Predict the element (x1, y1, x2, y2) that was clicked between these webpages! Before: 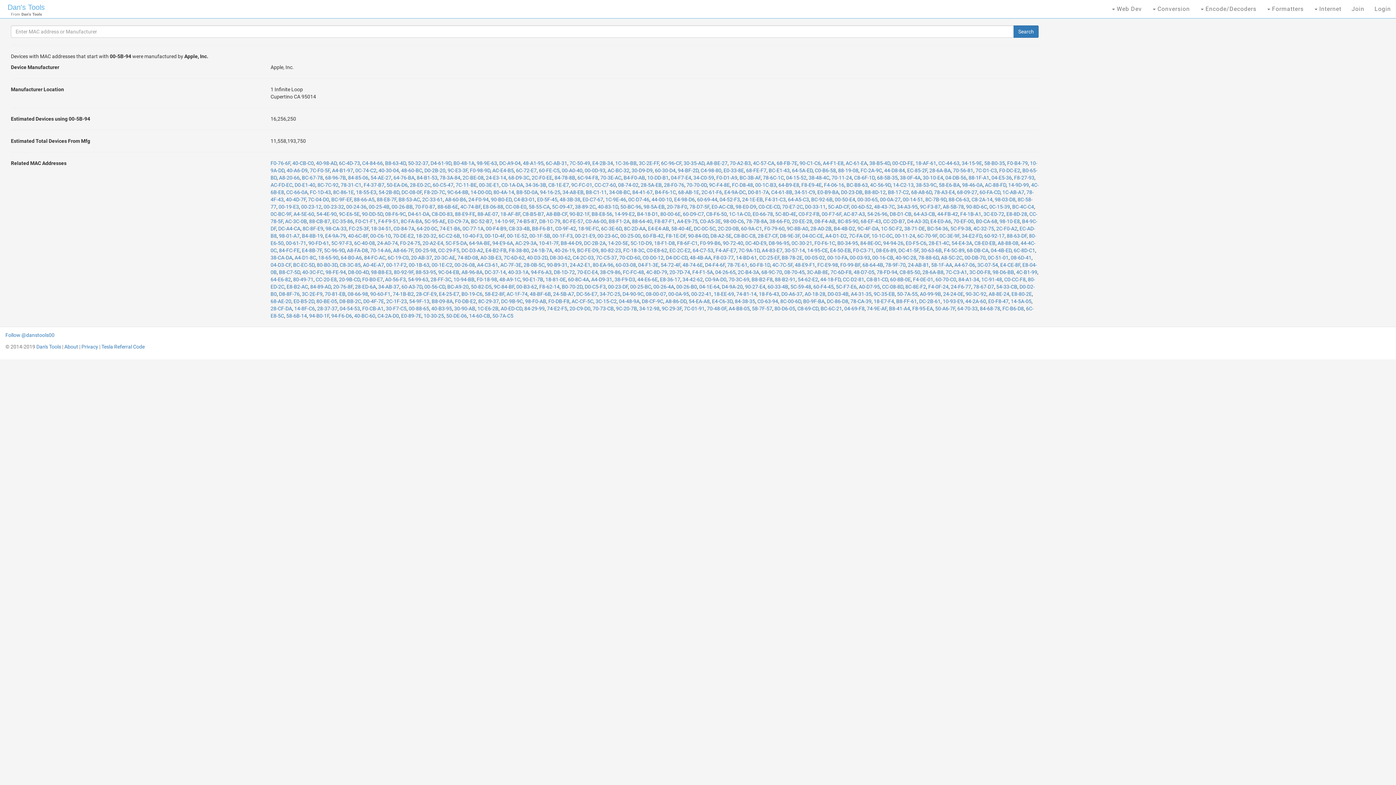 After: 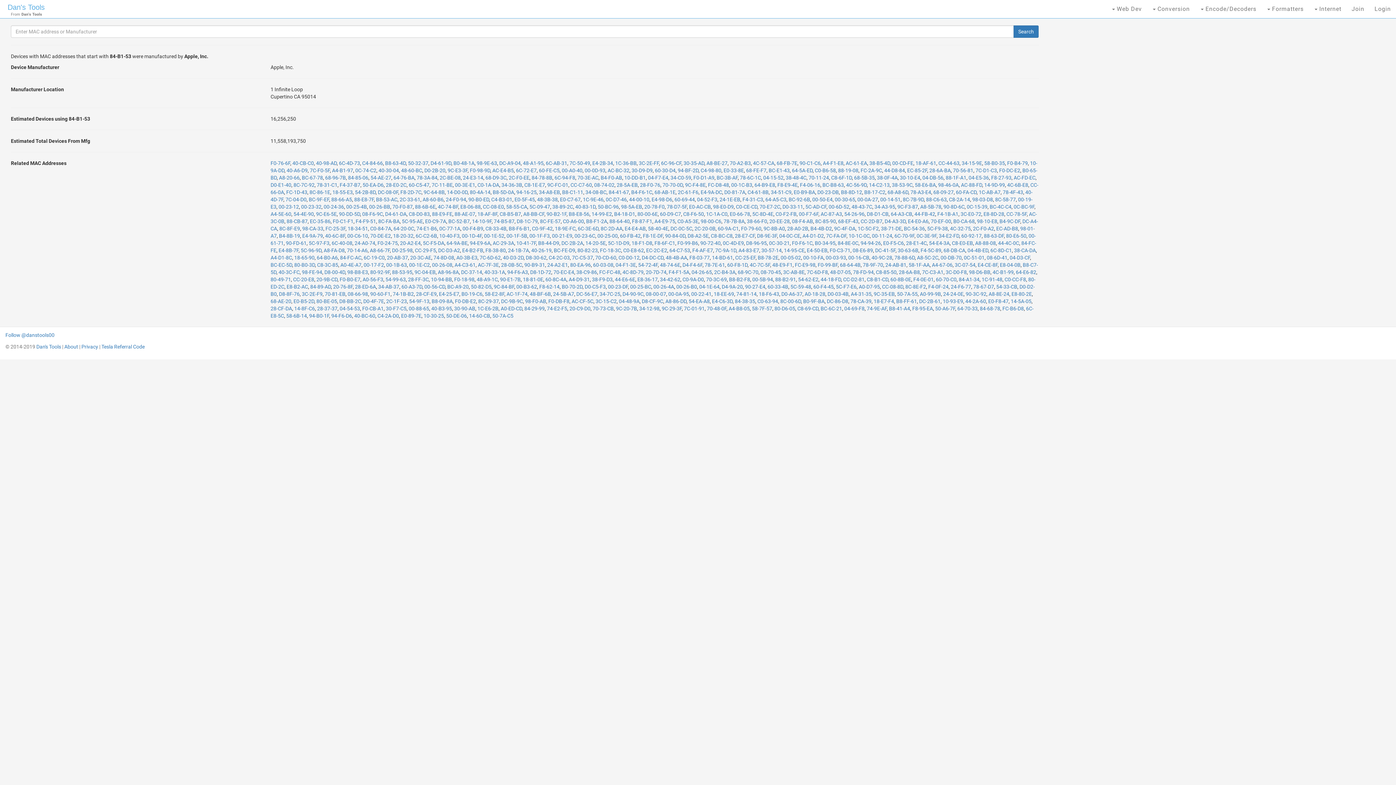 Action: bbox: (416, 174, 437, 180) label: 84-B1-53